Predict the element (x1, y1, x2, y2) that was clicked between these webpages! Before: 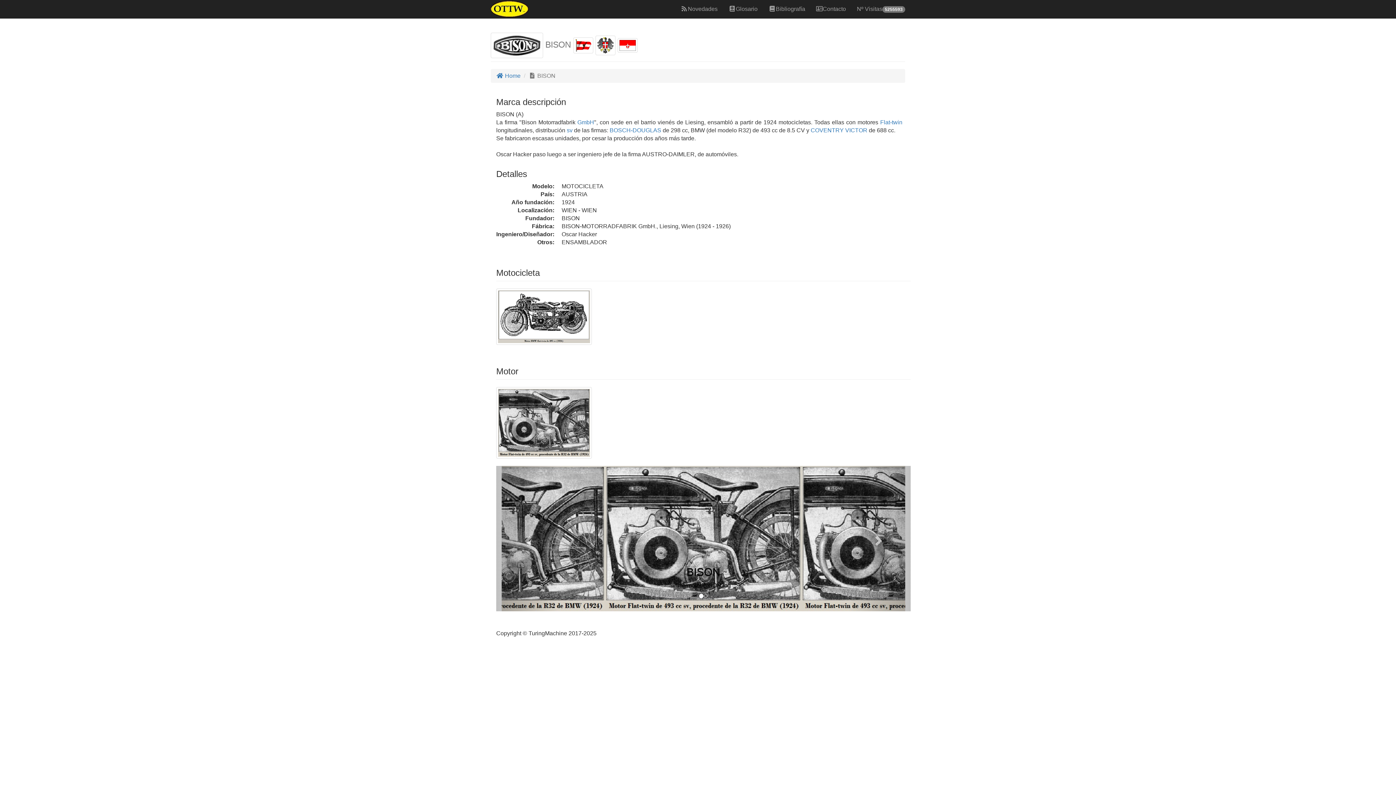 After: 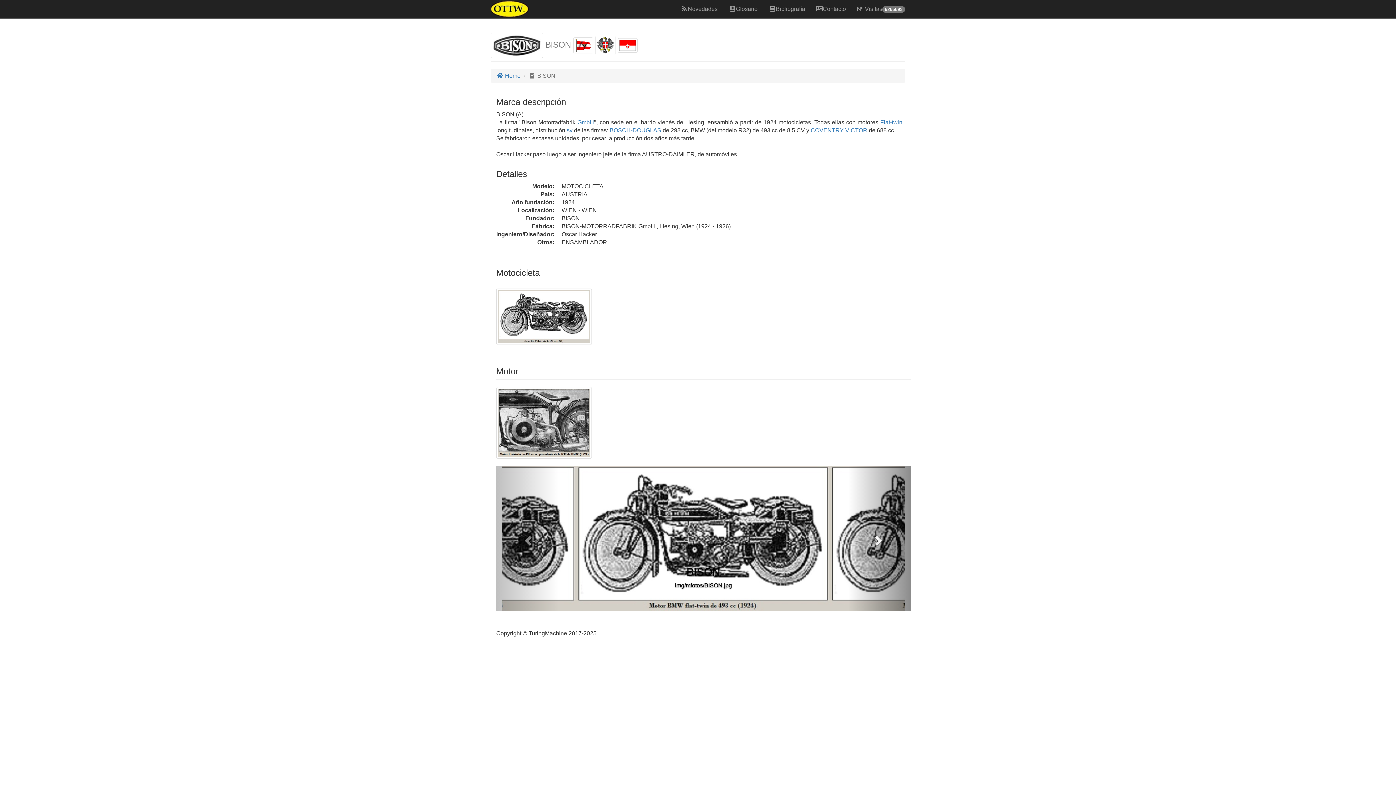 Action: bbox: (848, 466, 910, 611)